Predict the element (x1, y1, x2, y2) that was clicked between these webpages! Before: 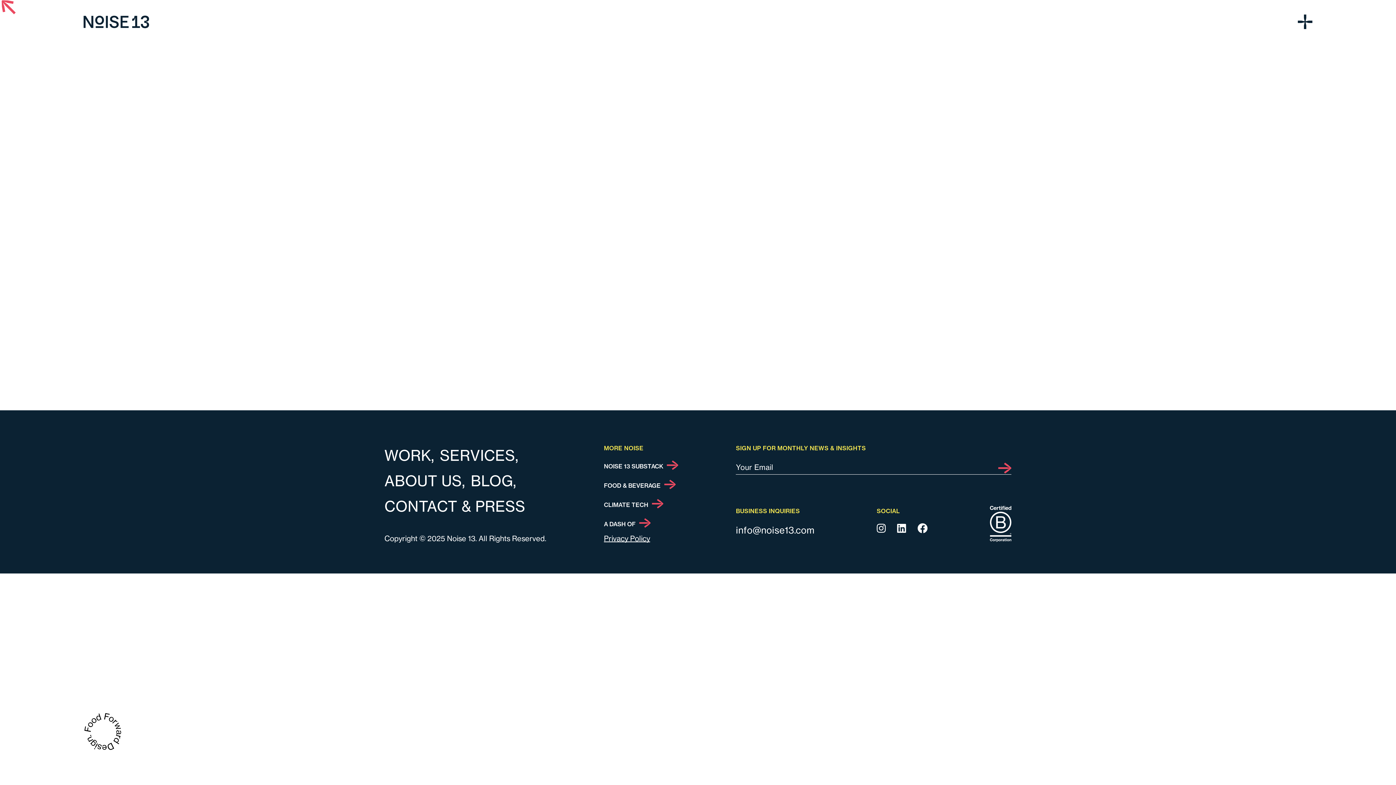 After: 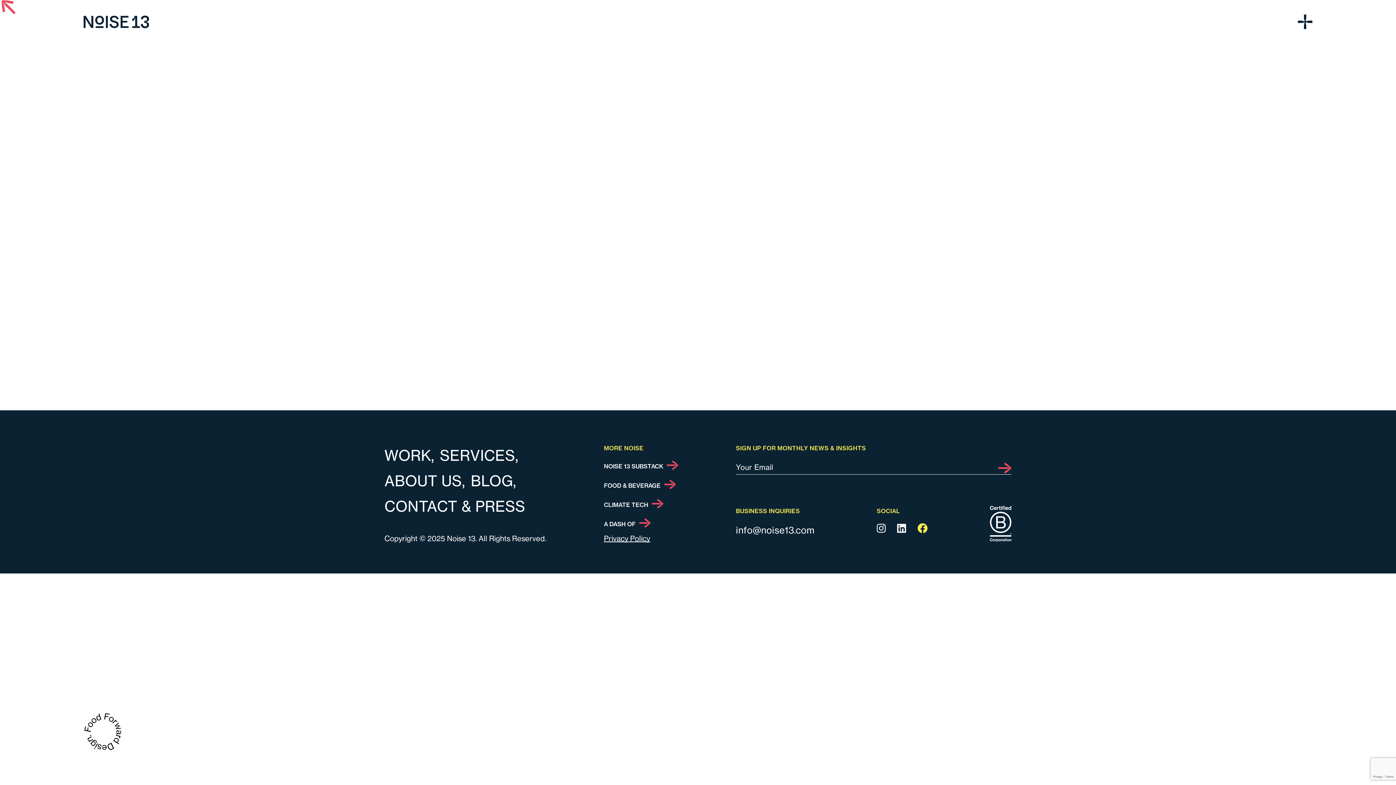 Action: bbox: (917, 523, 927, 533)